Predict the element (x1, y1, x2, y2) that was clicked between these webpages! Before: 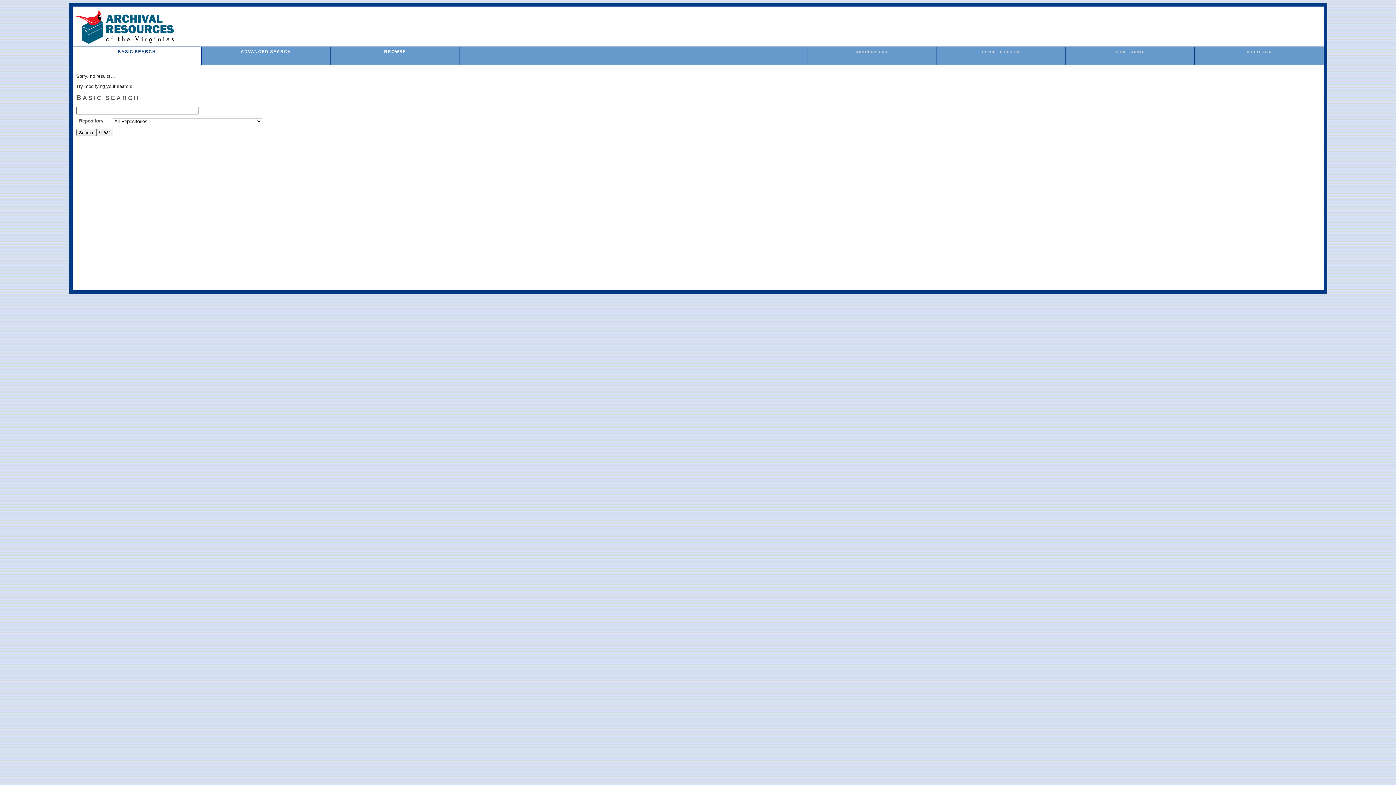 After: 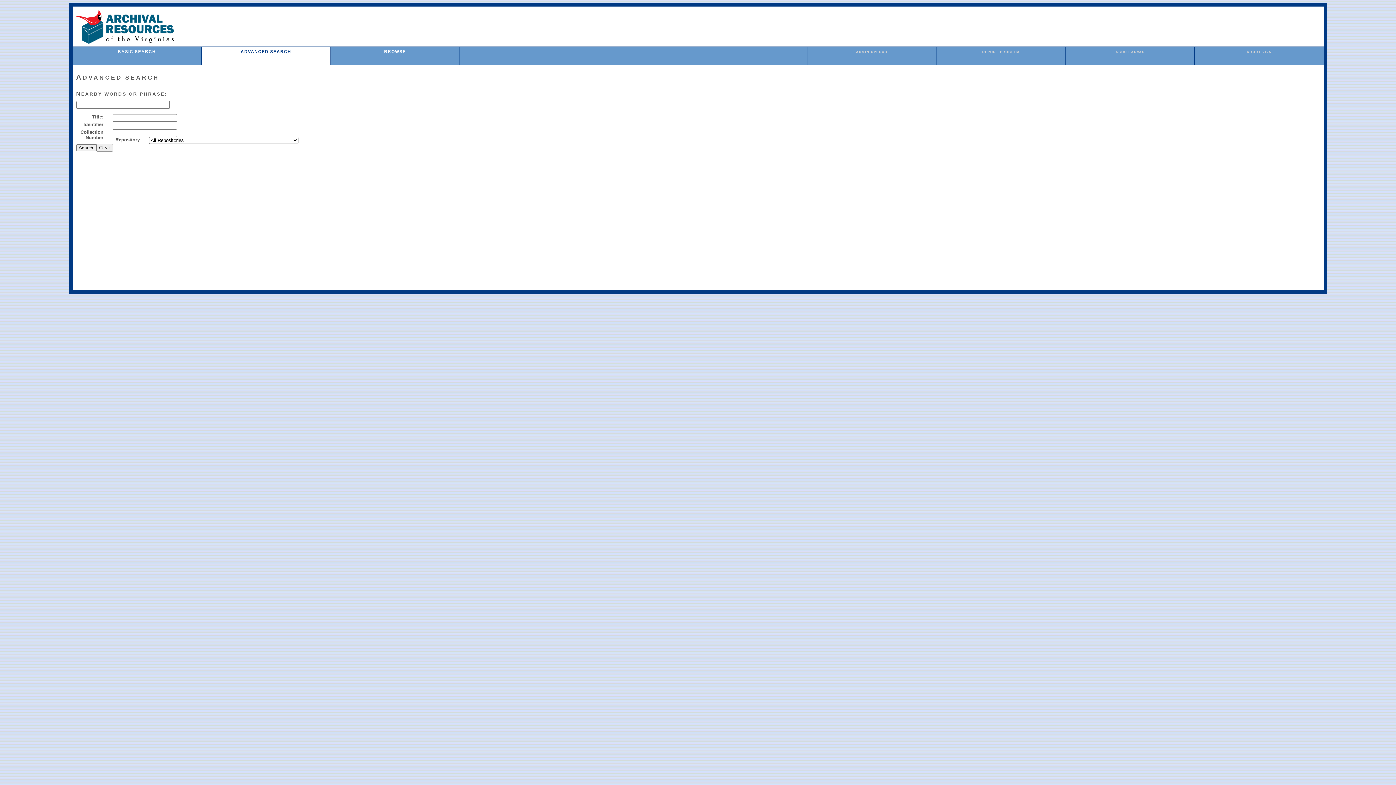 Action: bbox: (240, 49, 291, 53) label: ADVANCED SEARCH